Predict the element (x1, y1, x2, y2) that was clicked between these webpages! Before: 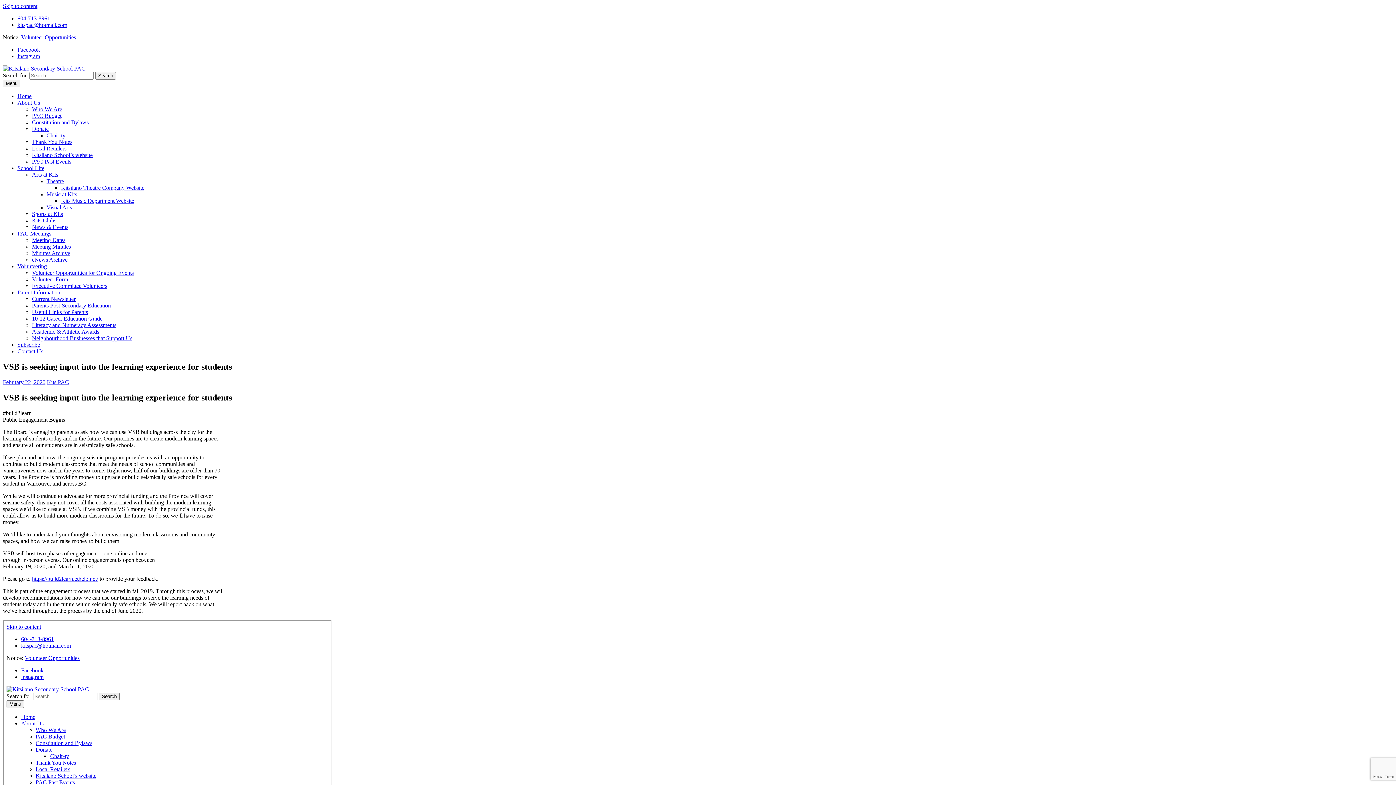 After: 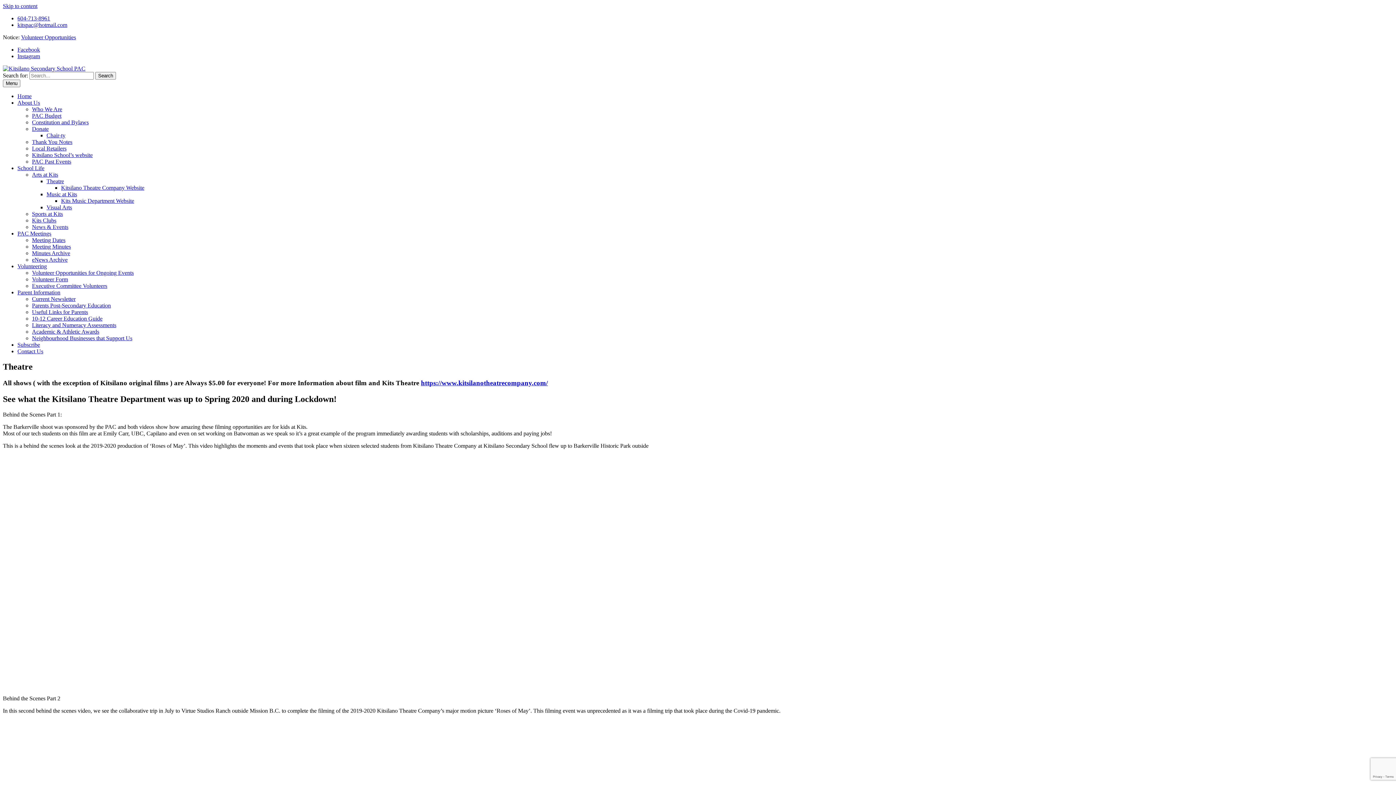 Action: bbox: (46, 178, 64, 184) label: Theatre